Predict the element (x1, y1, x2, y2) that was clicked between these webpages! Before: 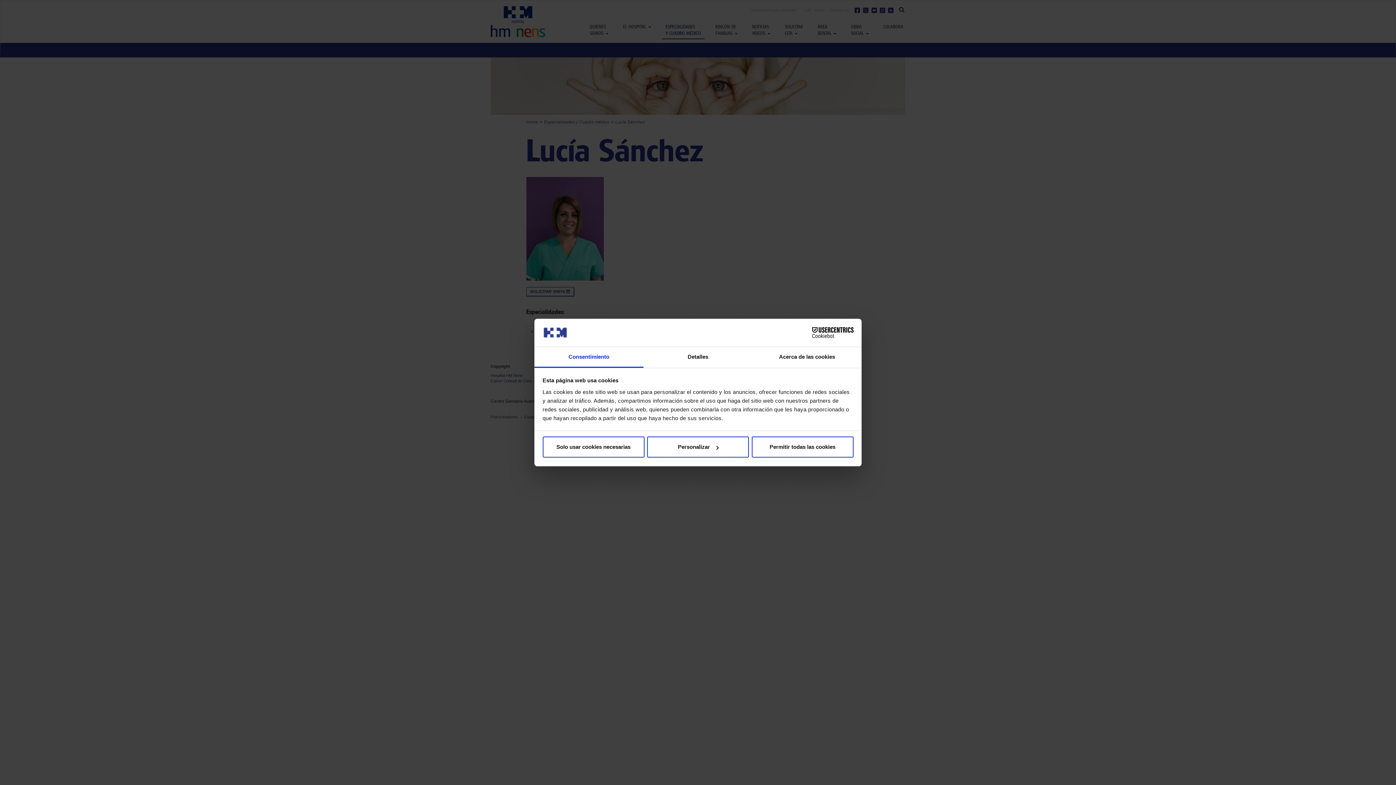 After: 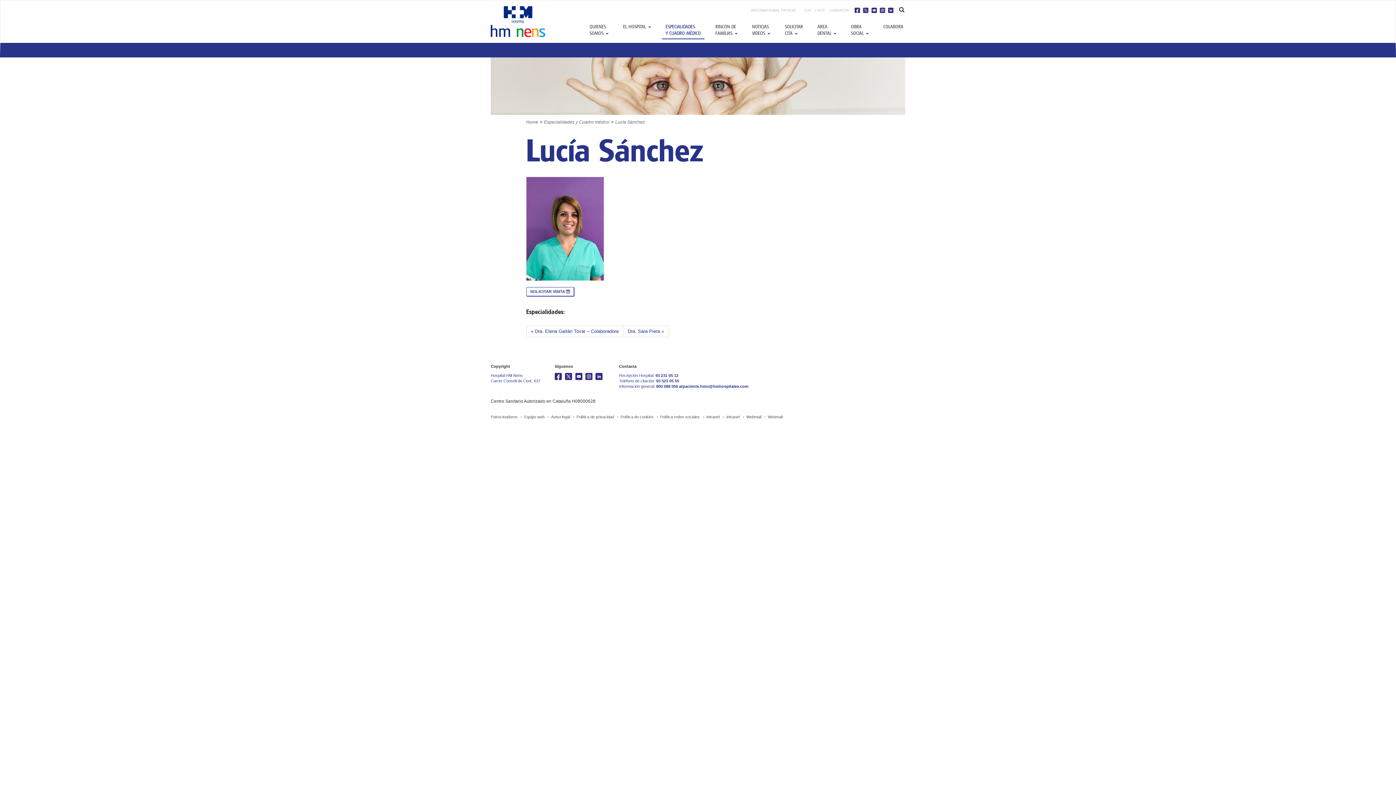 Action: bbox: (751, 436, 853, 457) label: Permitir todas las cookies